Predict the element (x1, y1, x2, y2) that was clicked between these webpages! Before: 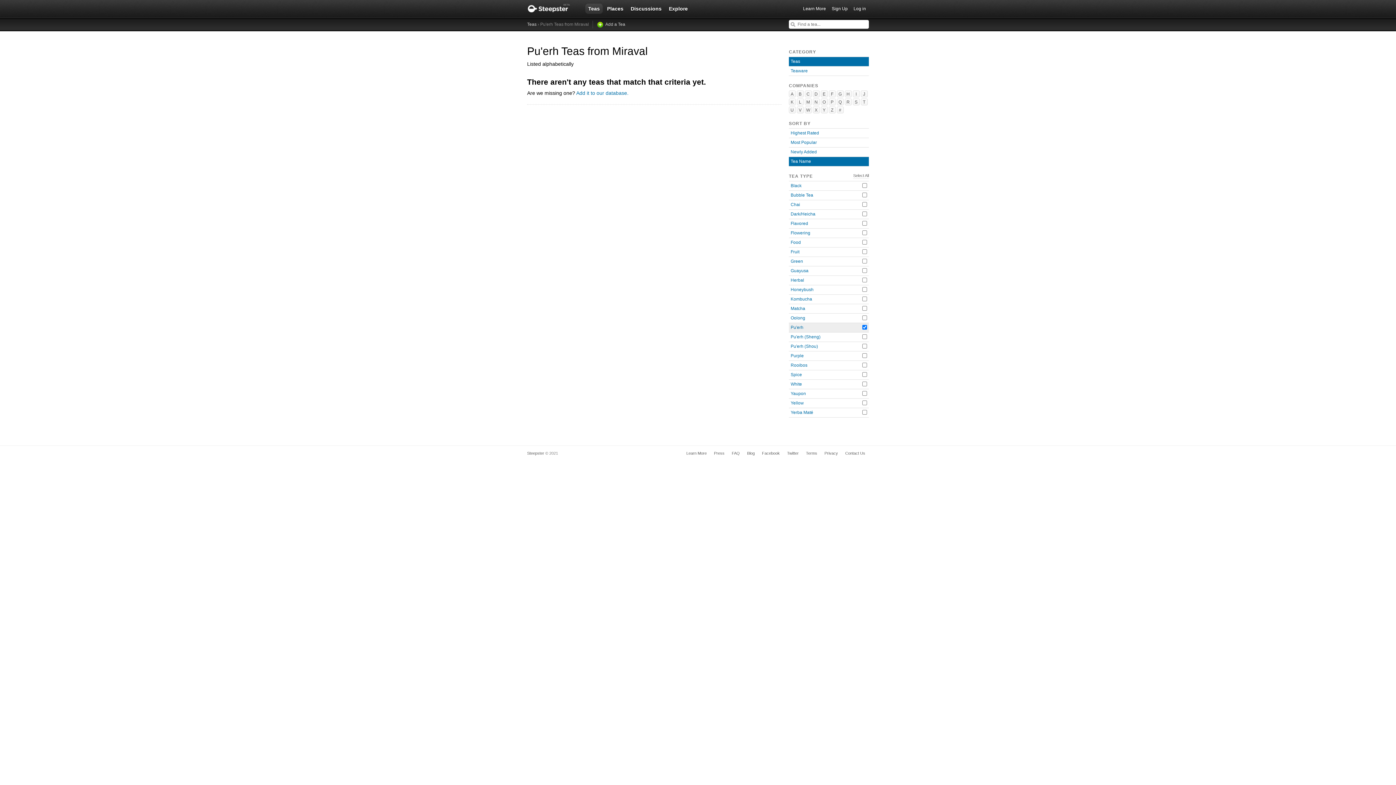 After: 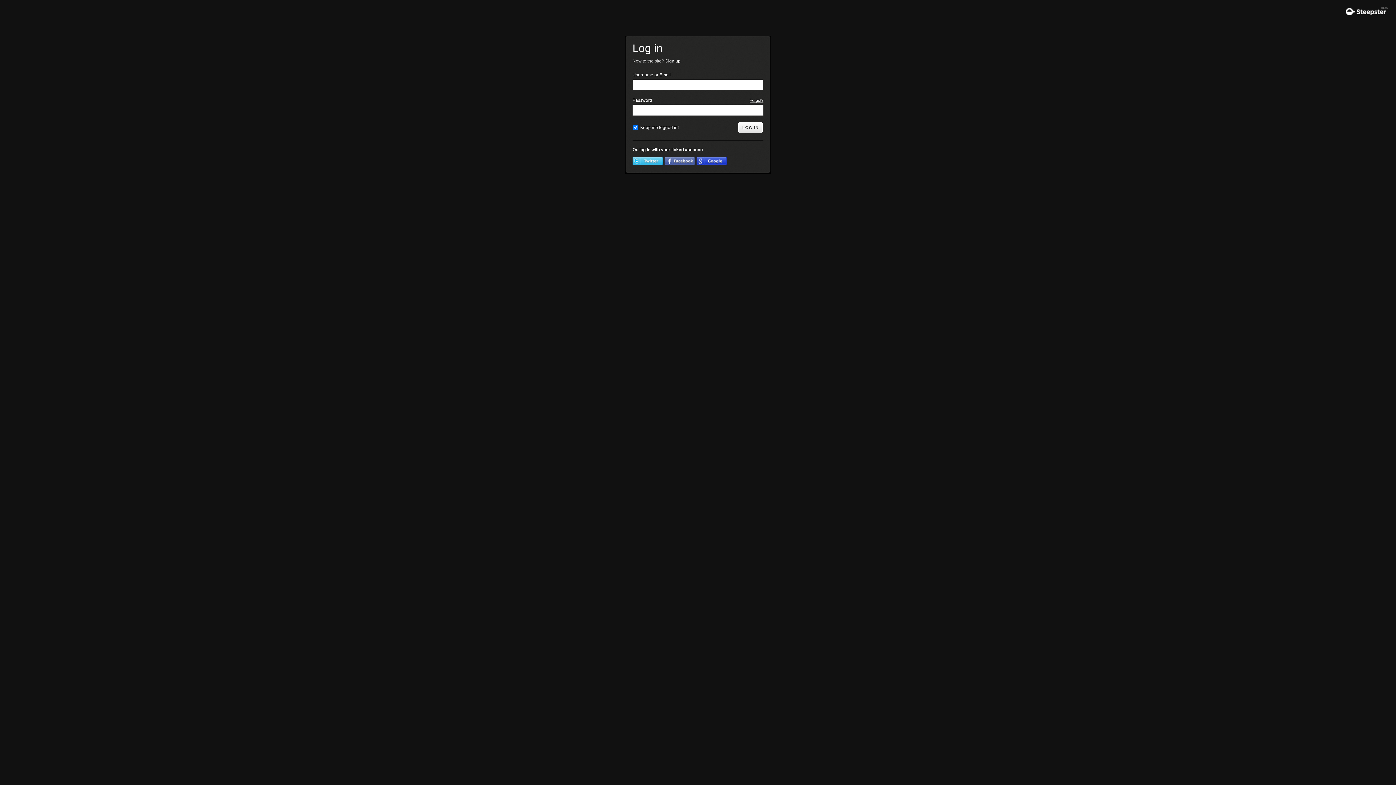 Action: bbox: (592, 20, 625, 28) label: Add a Tea